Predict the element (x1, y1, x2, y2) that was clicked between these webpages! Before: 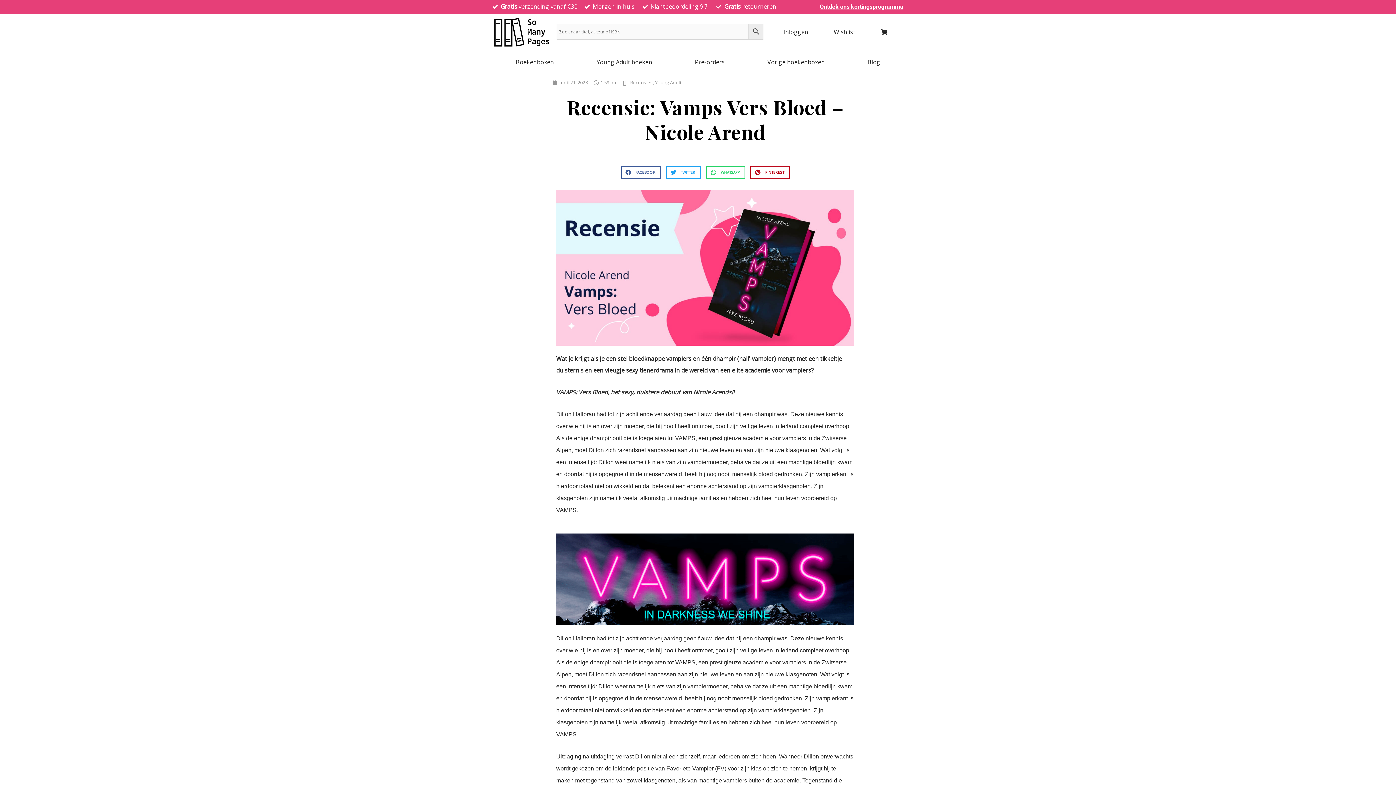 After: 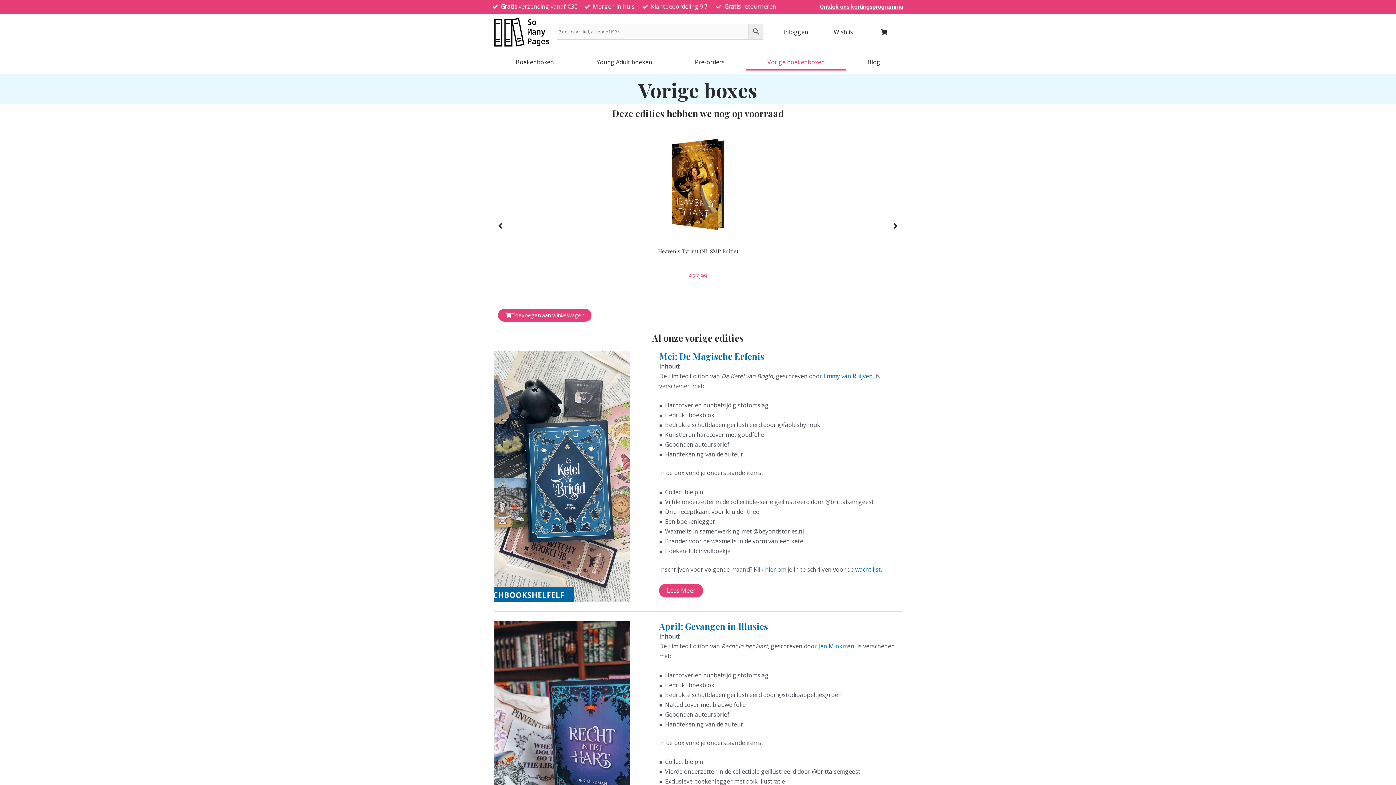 Action: label: Vorige boekenboxen bbox: (746, 53, 846, 70)